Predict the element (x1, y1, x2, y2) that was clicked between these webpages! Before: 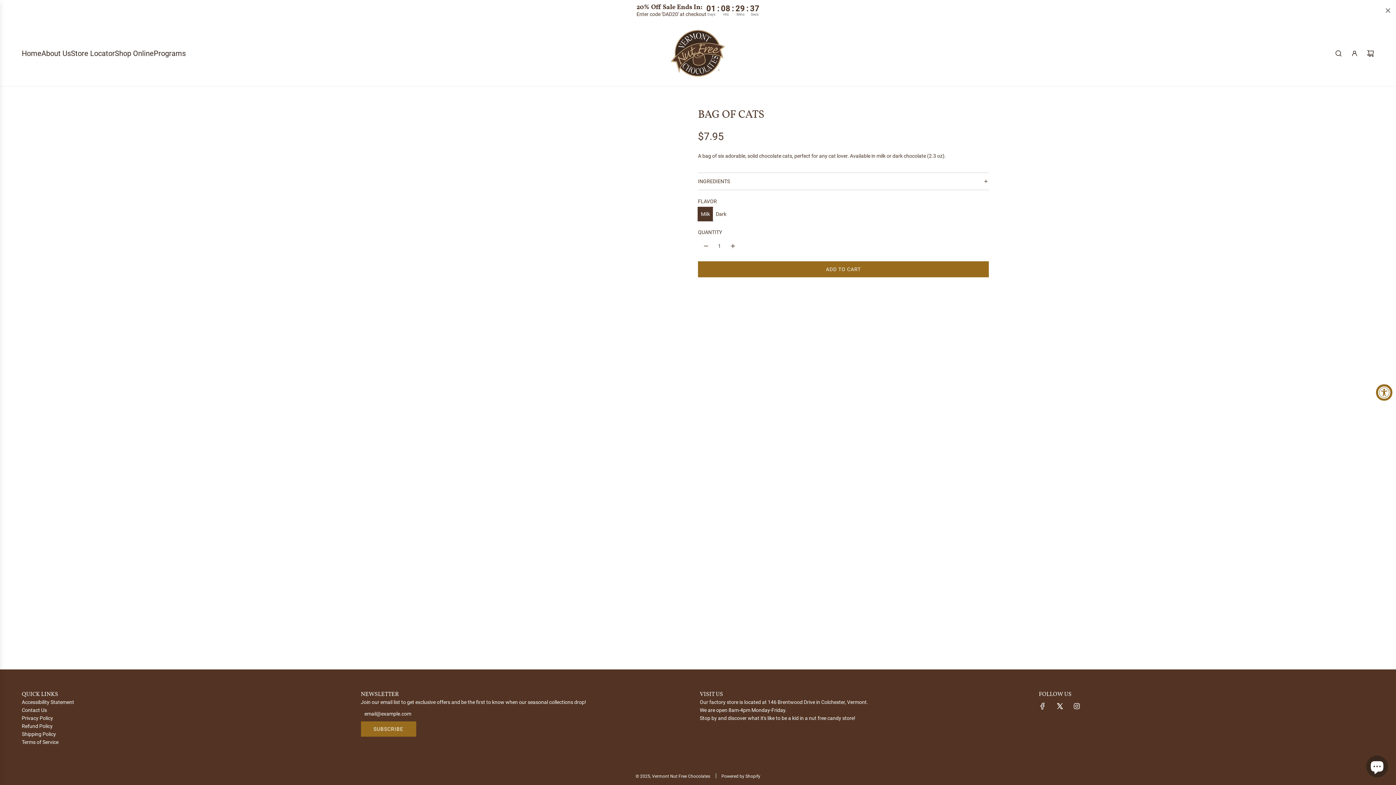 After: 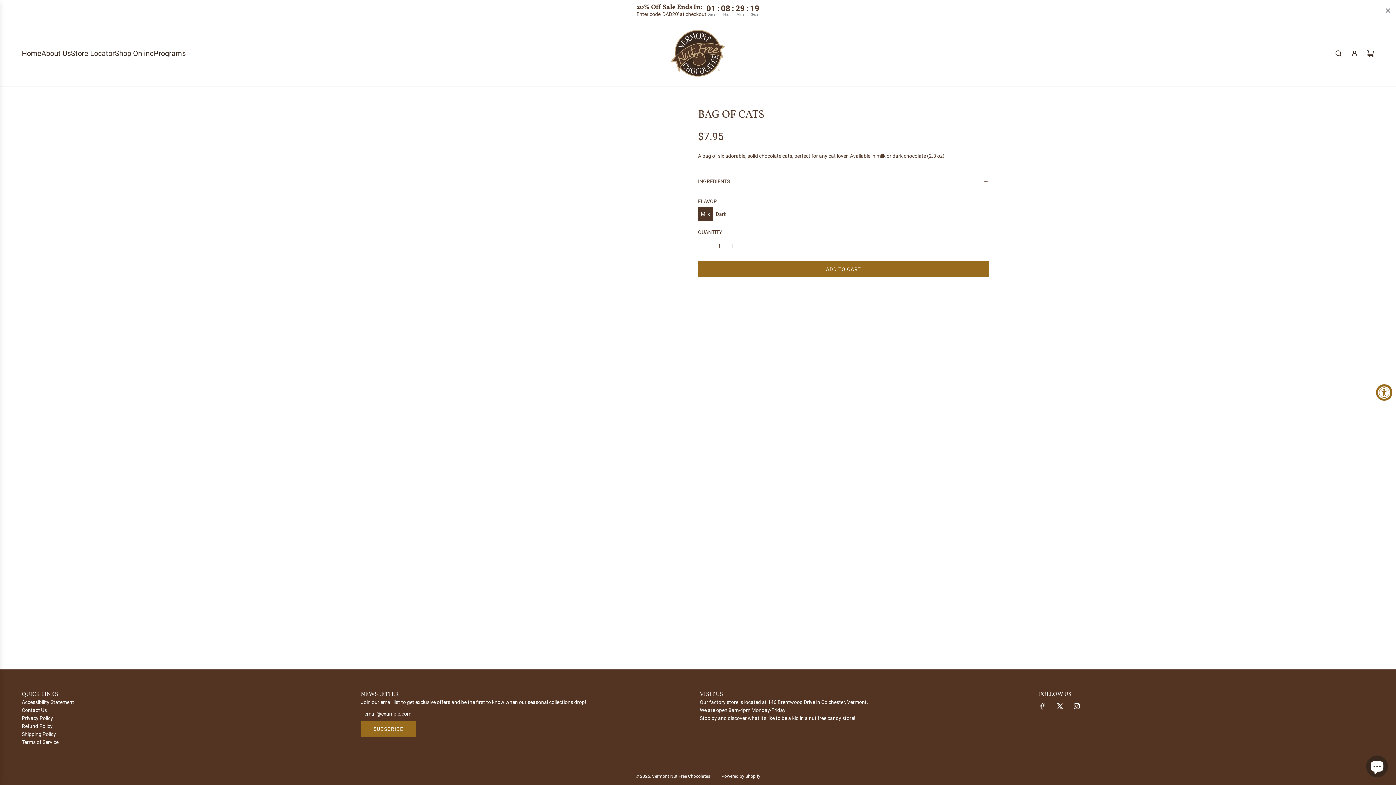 Action: label: Facebook bbox: (1034, 698, 1050, 714)